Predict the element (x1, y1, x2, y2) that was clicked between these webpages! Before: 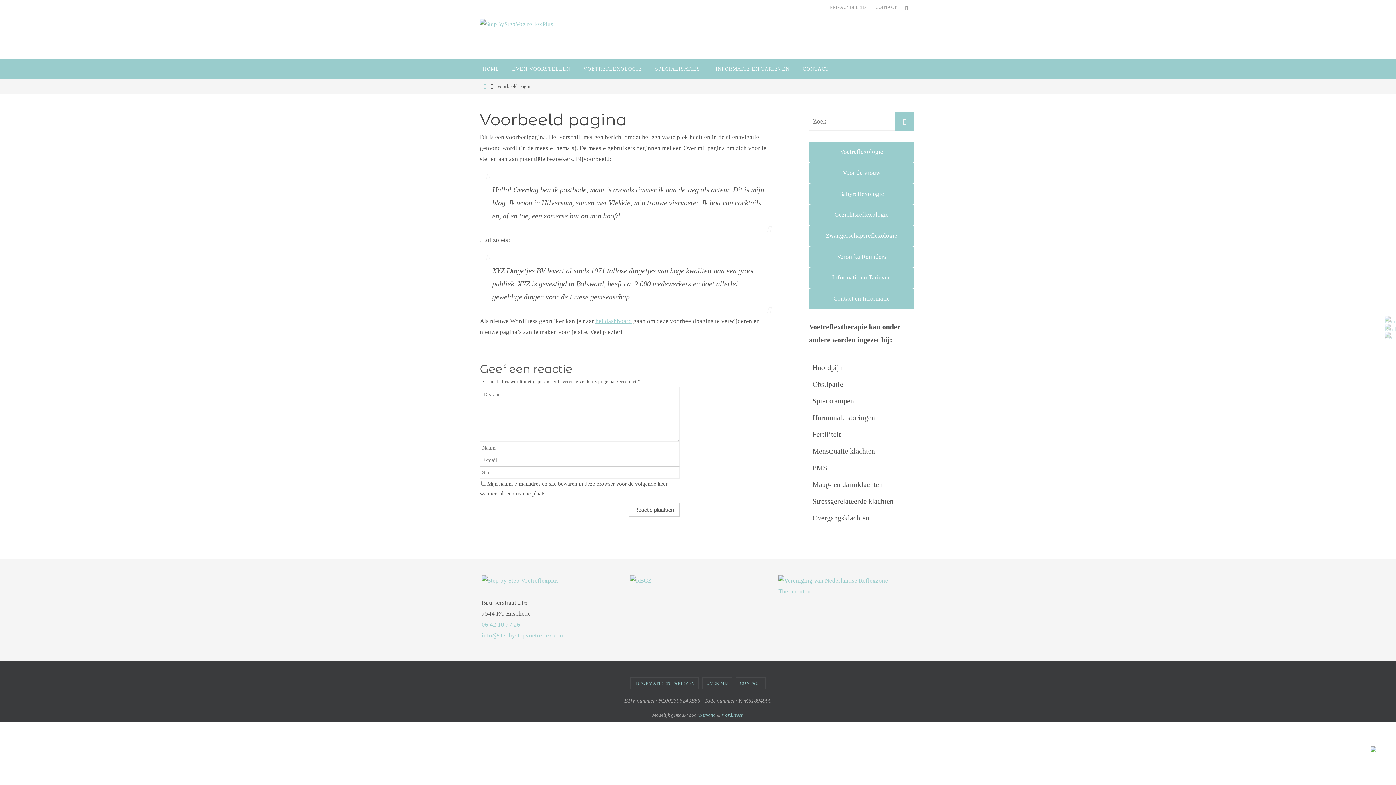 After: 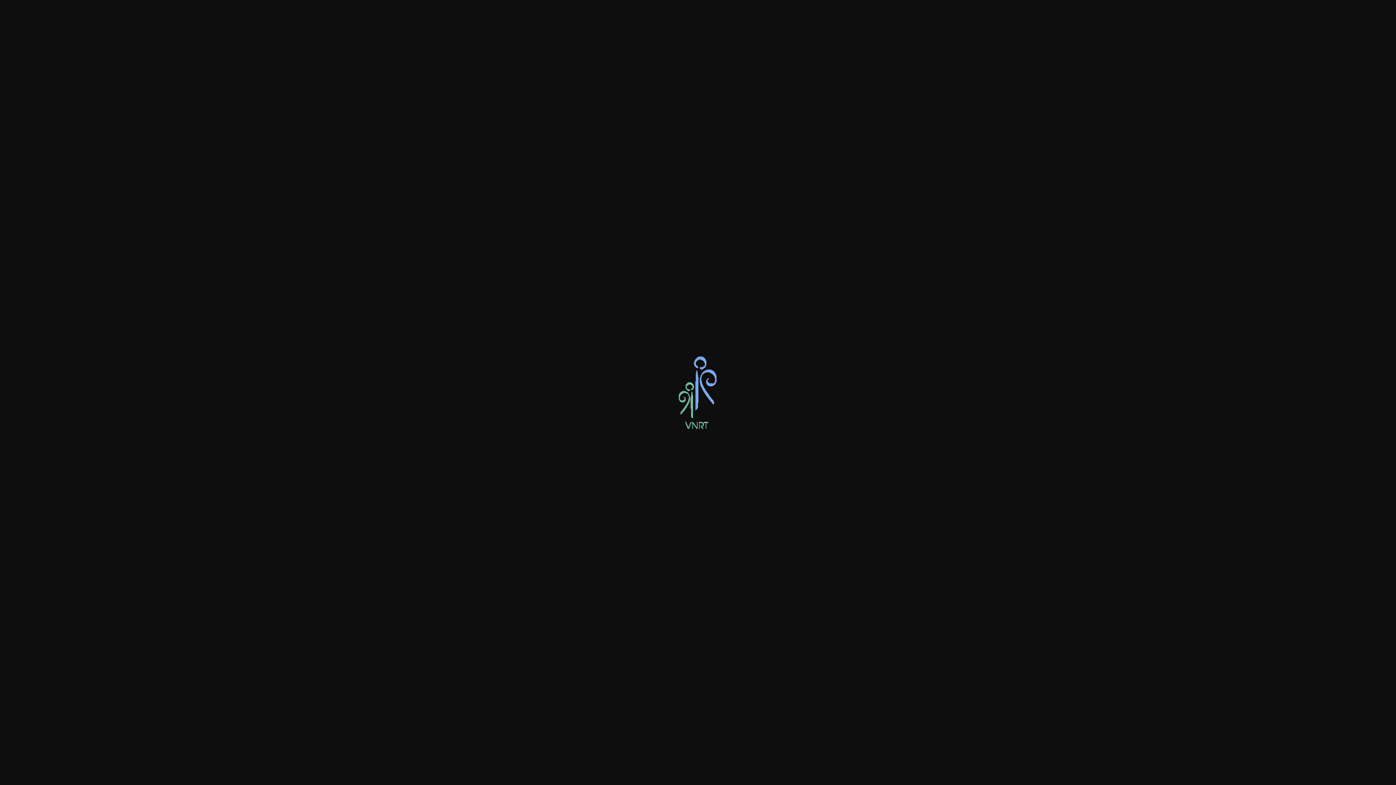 Action: bbox: (778, 575, 914, 597)